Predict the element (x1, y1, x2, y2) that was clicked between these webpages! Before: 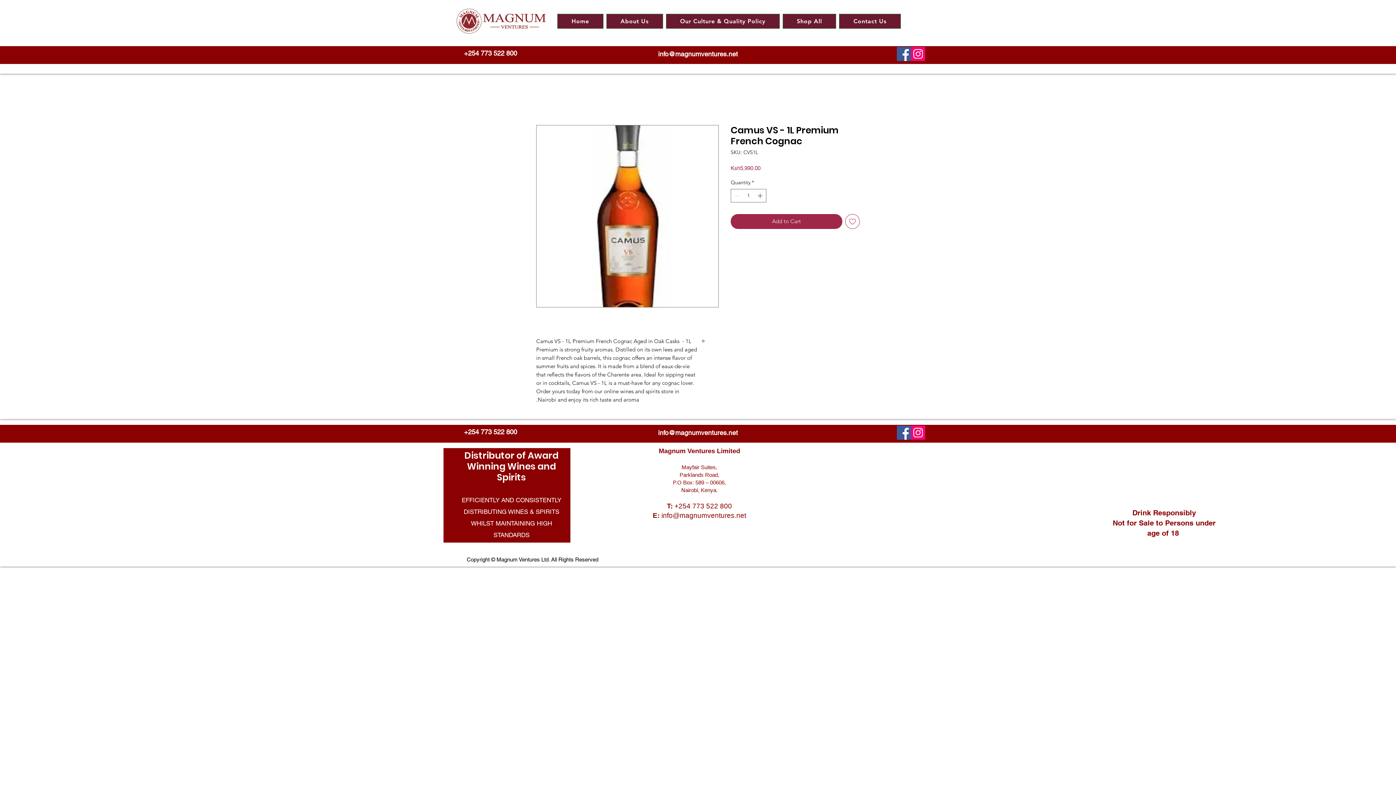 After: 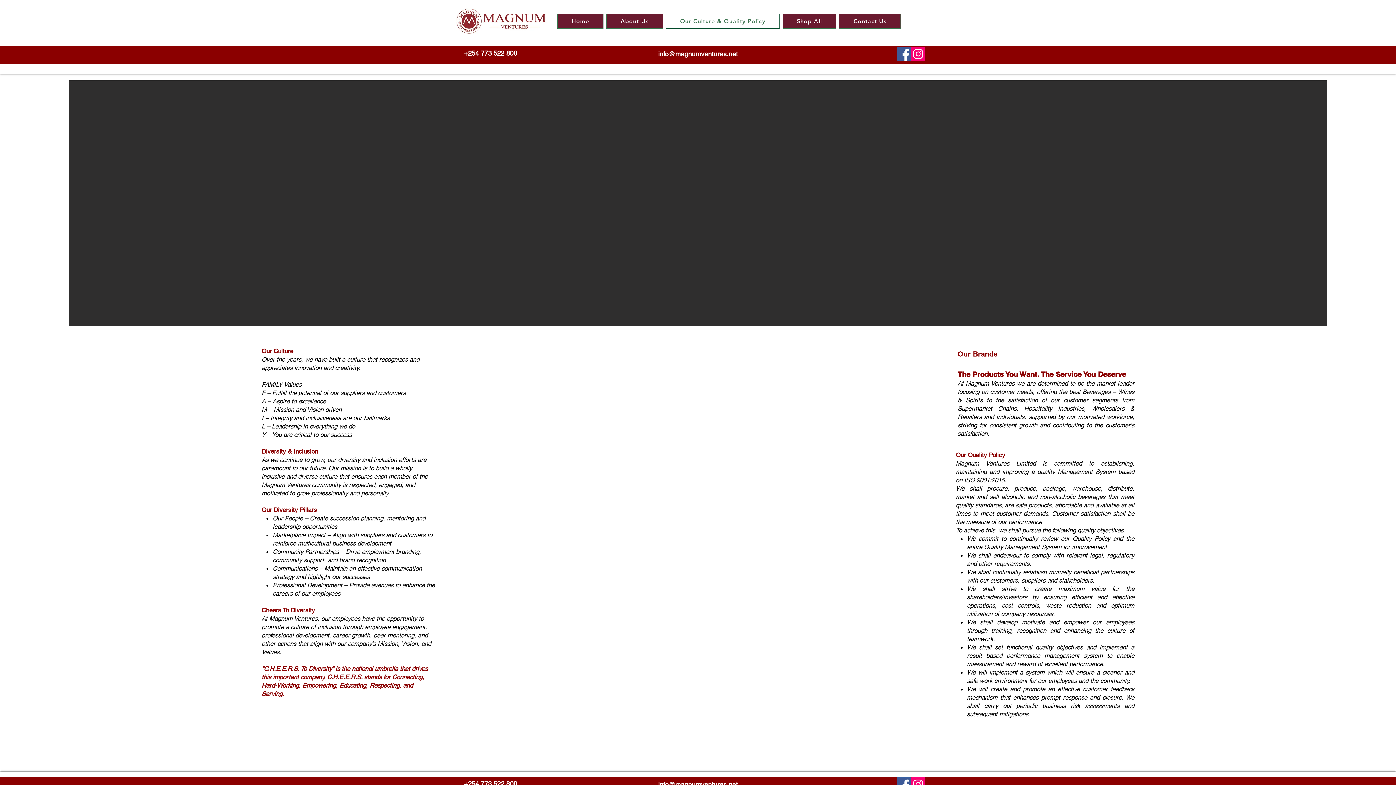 Action: bbox: (666, 13, 779, 28) label: Our Culture & Quality Policy